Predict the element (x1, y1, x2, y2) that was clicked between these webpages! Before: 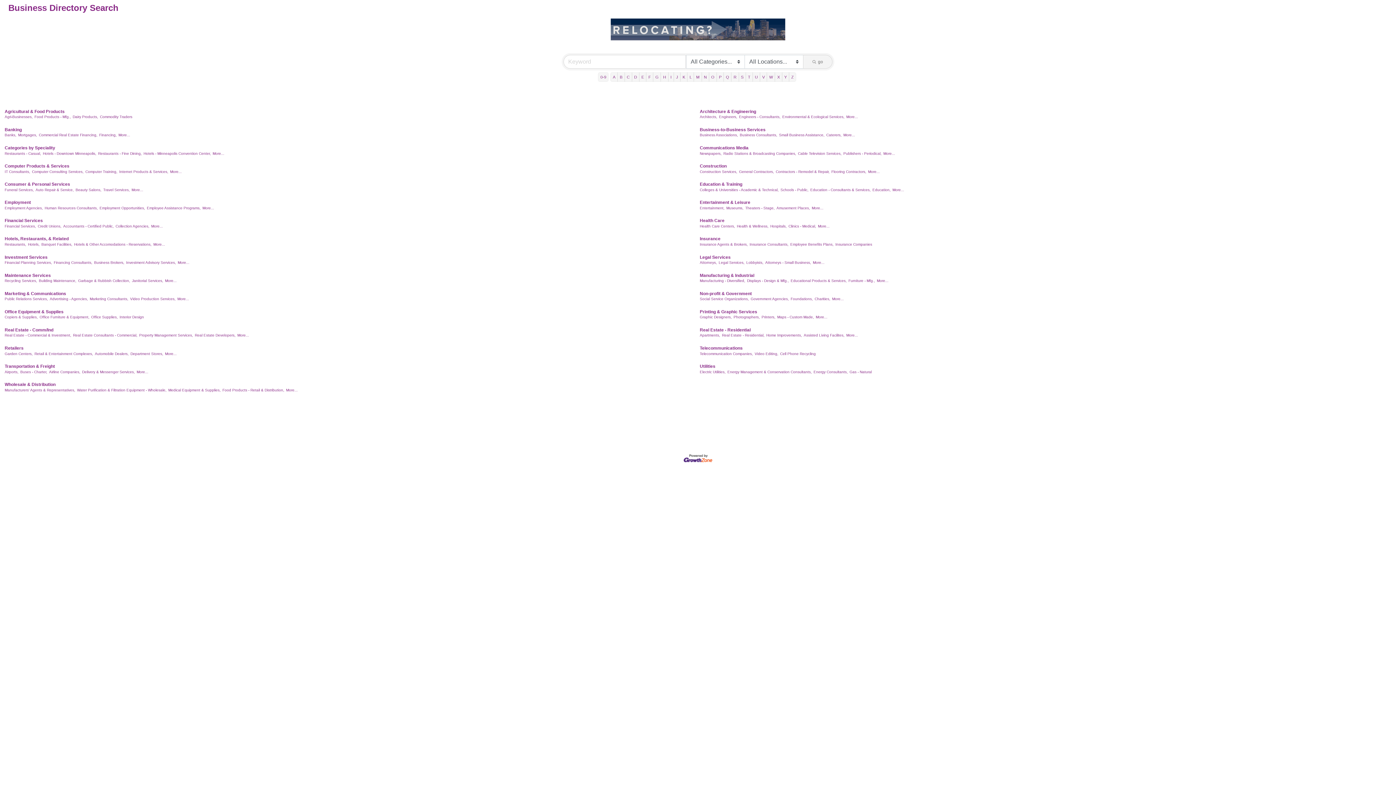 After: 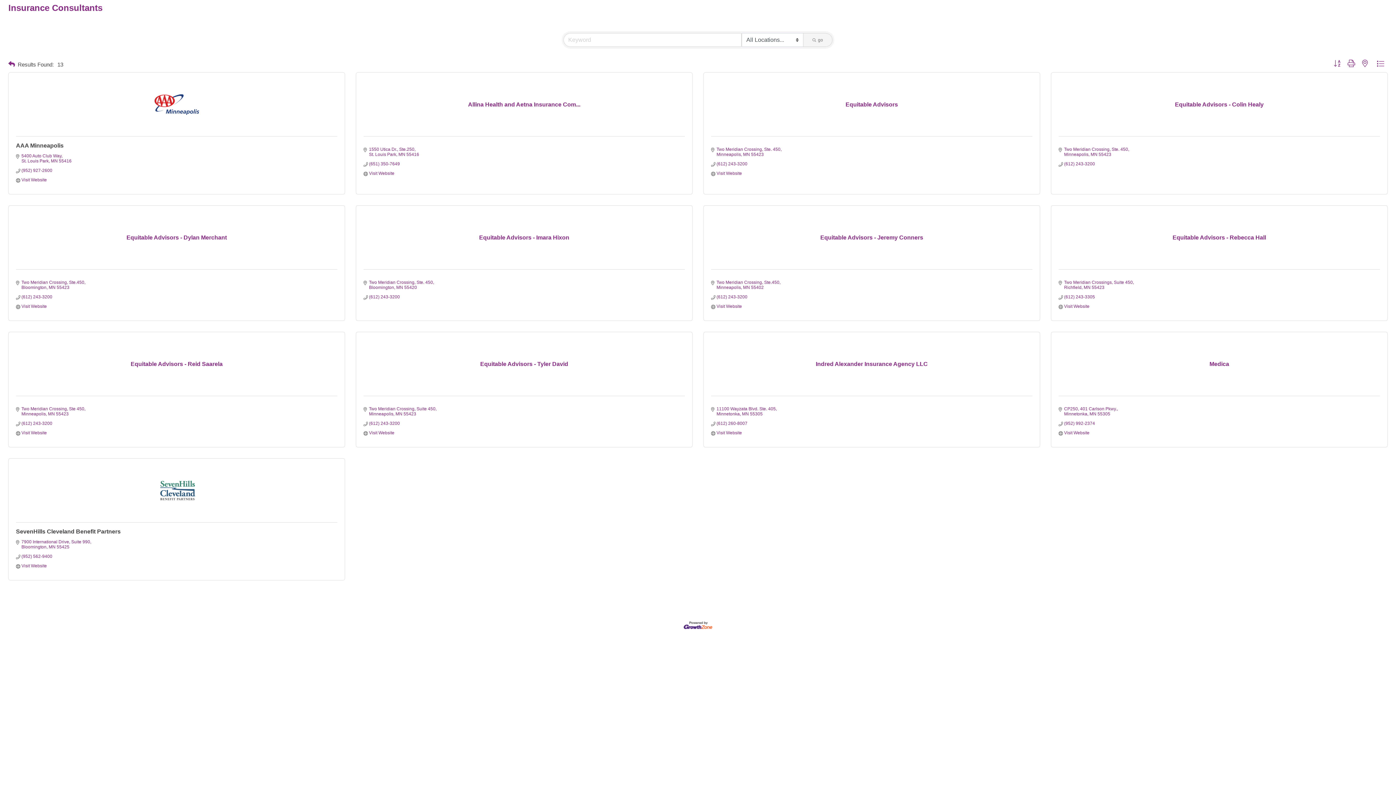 Action: bbox: (749, 242, 788, 246) label: Insurance Consultants,